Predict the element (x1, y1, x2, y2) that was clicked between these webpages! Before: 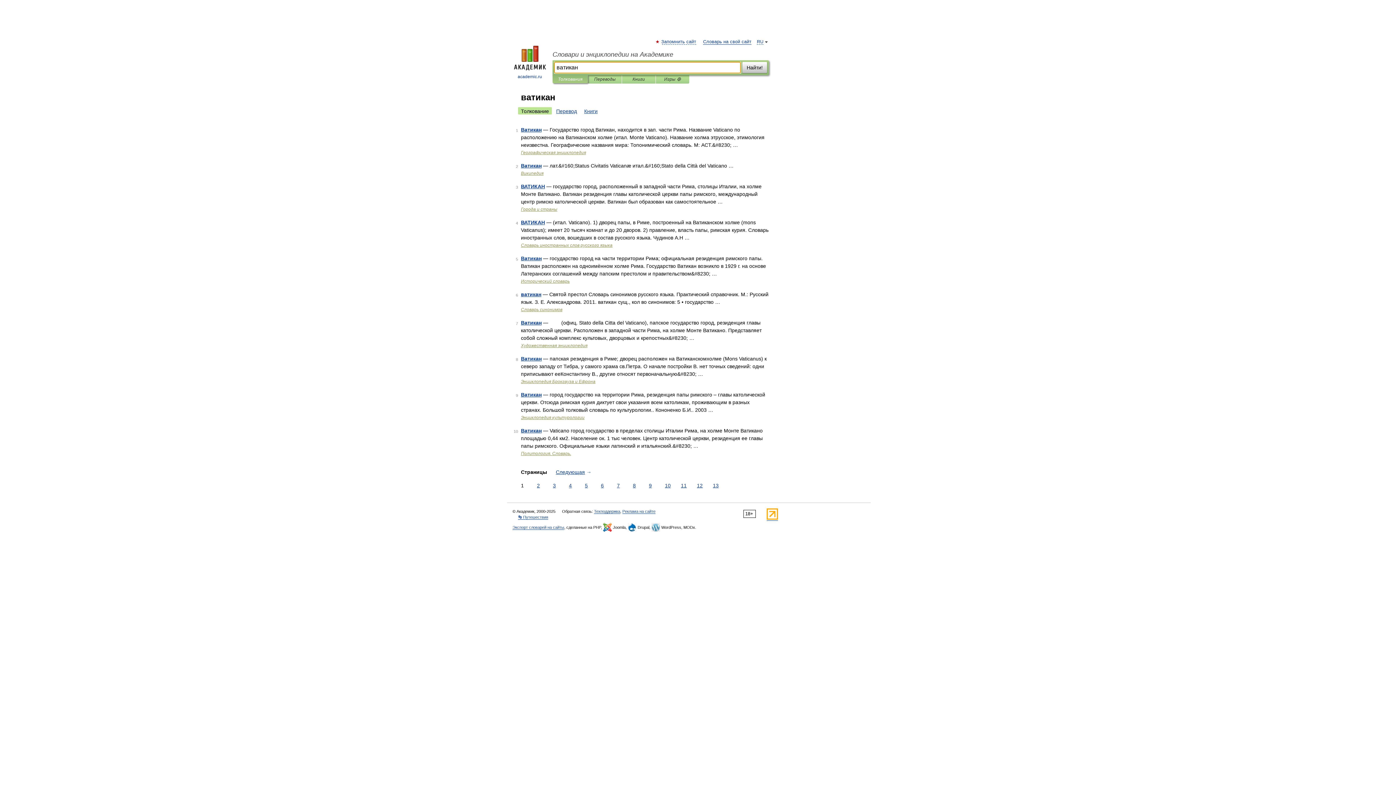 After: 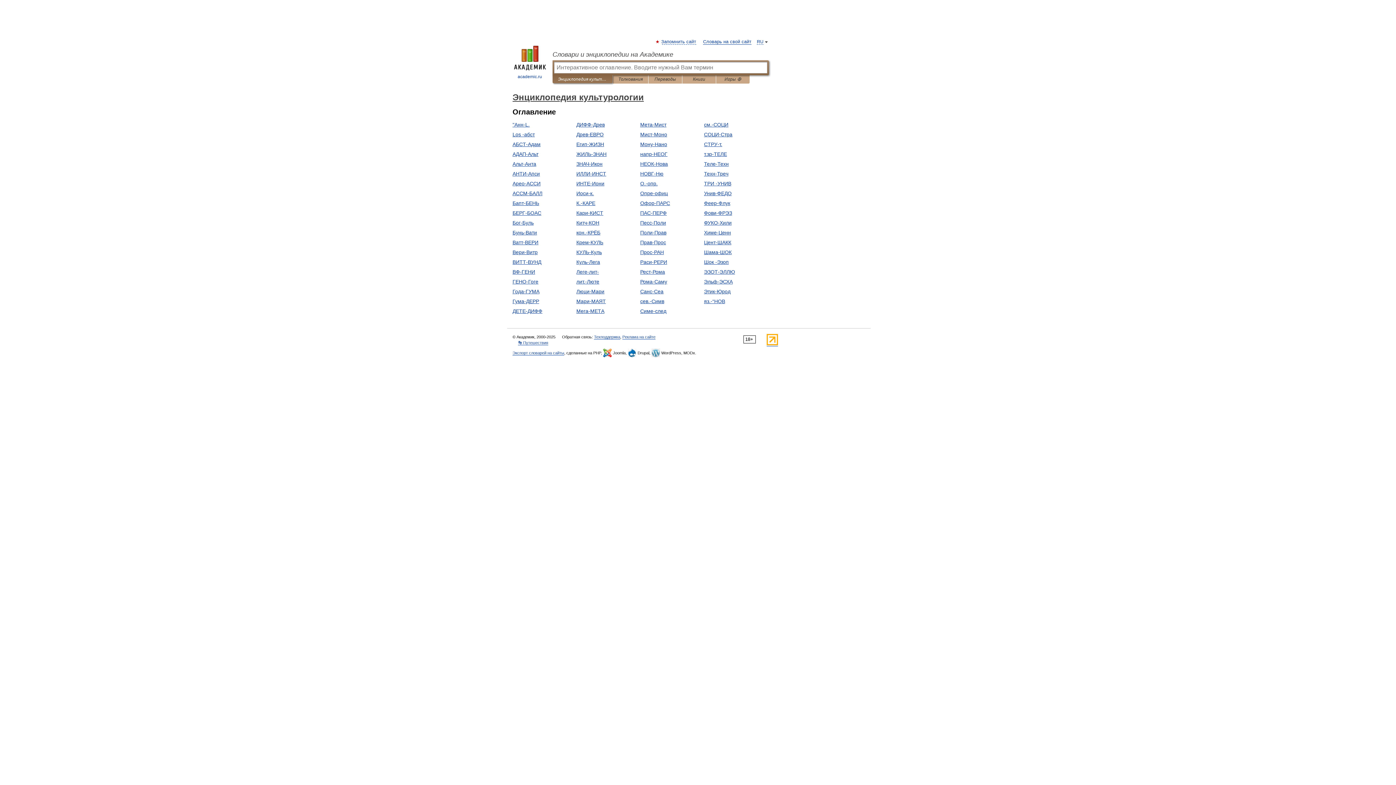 Action: label: Энциклопедия культурологии bbox: (521, 415, 584, 420)